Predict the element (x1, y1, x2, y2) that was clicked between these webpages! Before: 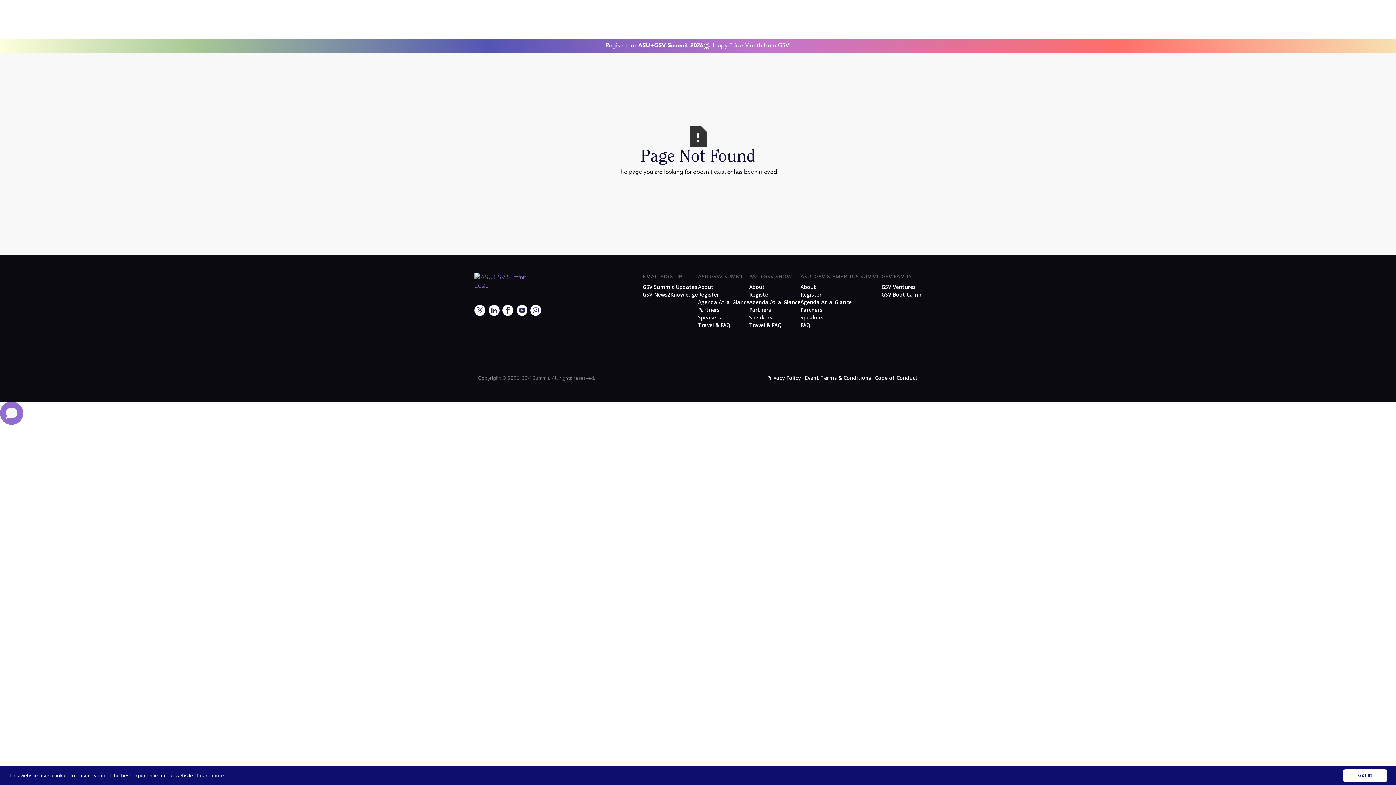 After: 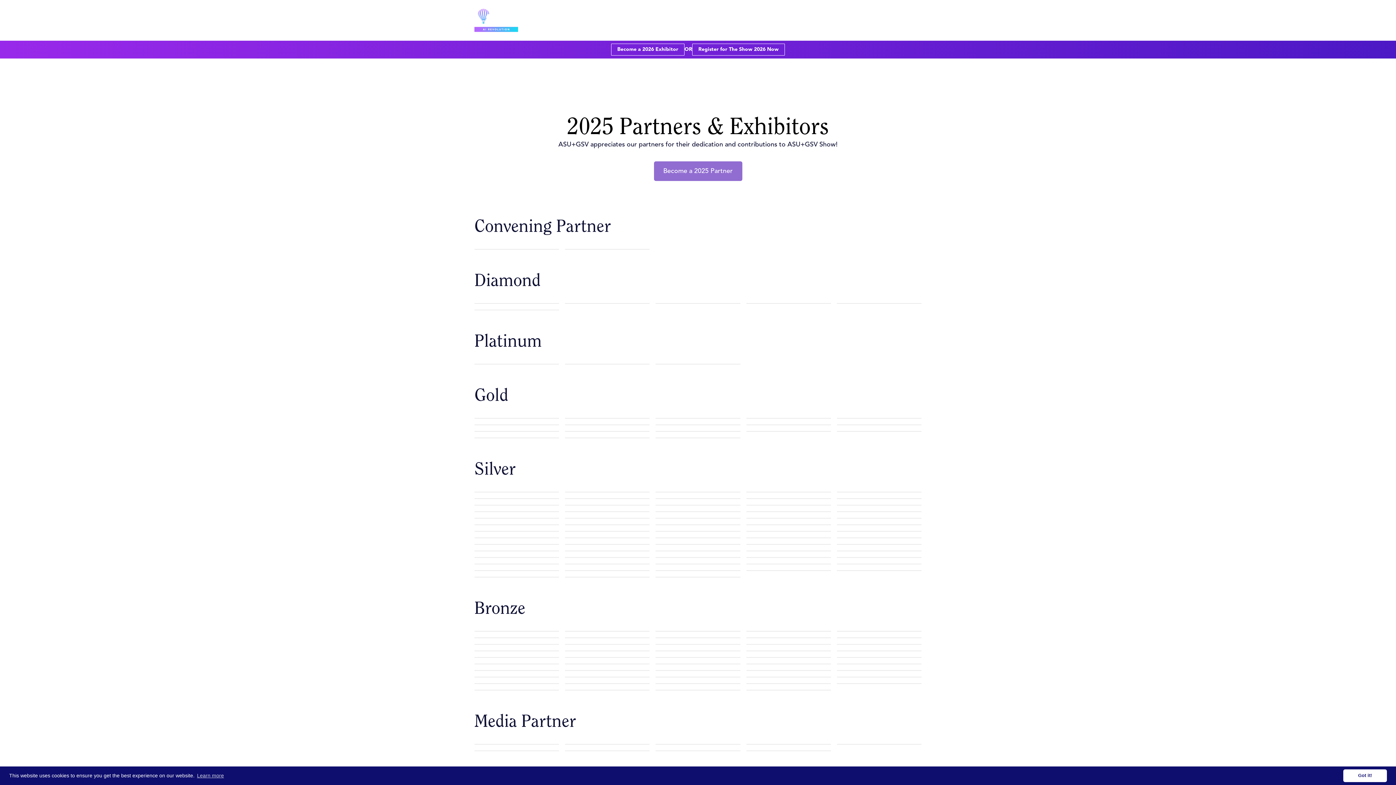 Action: bbox: (749, 306, 771, 313) label: Partners